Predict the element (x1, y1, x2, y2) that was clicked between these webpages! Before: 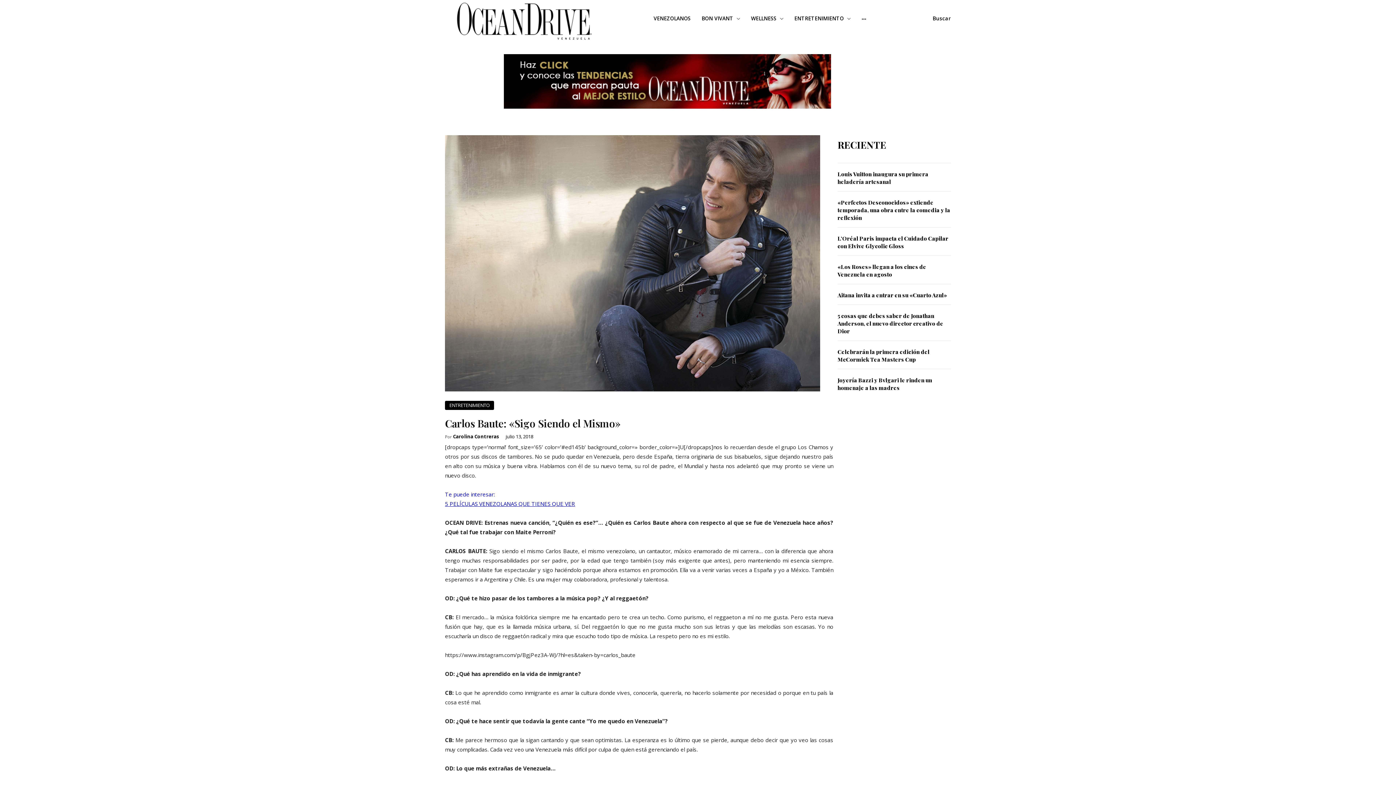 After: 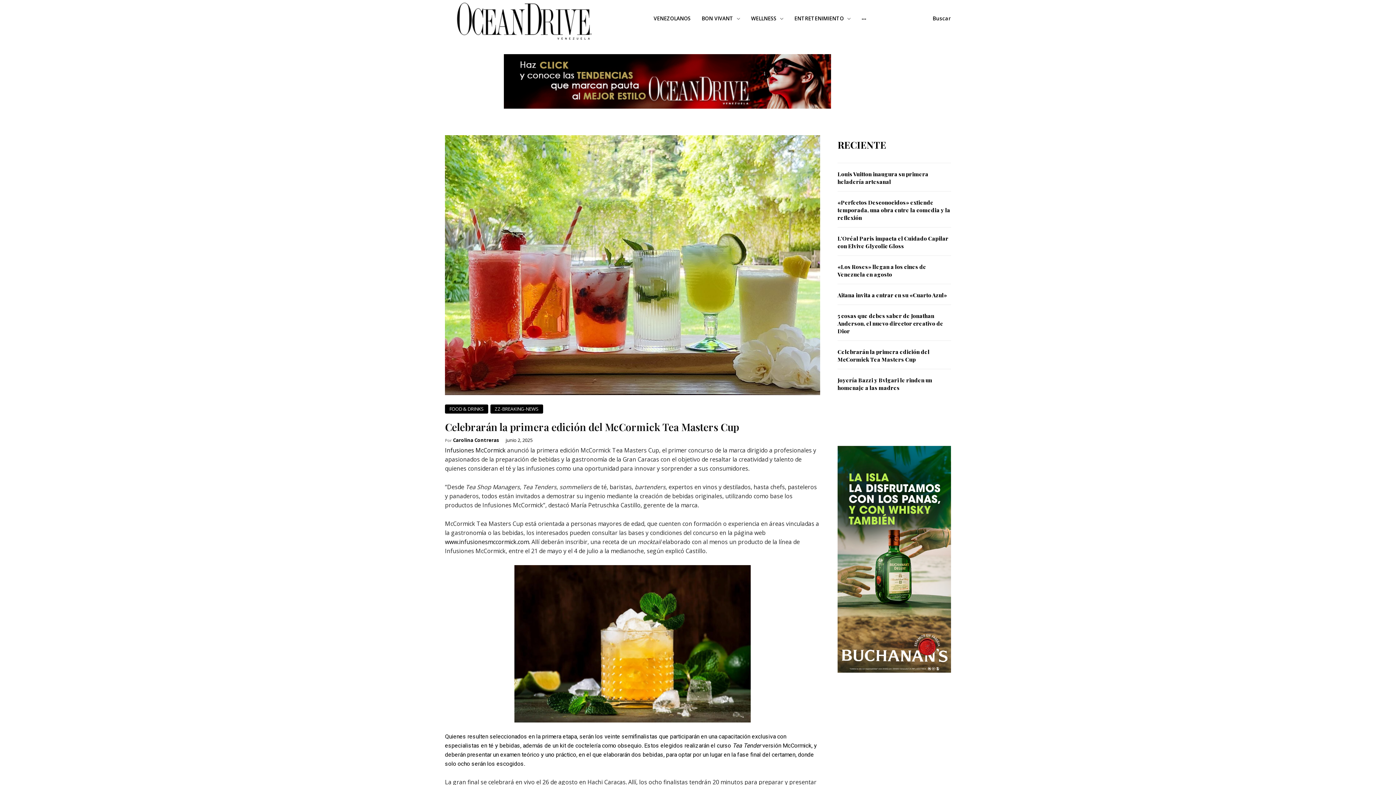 Action: label: Celebrarán la primera edición del McCormick Tea Masters Cup bbox: (837, 348, 929, 363)